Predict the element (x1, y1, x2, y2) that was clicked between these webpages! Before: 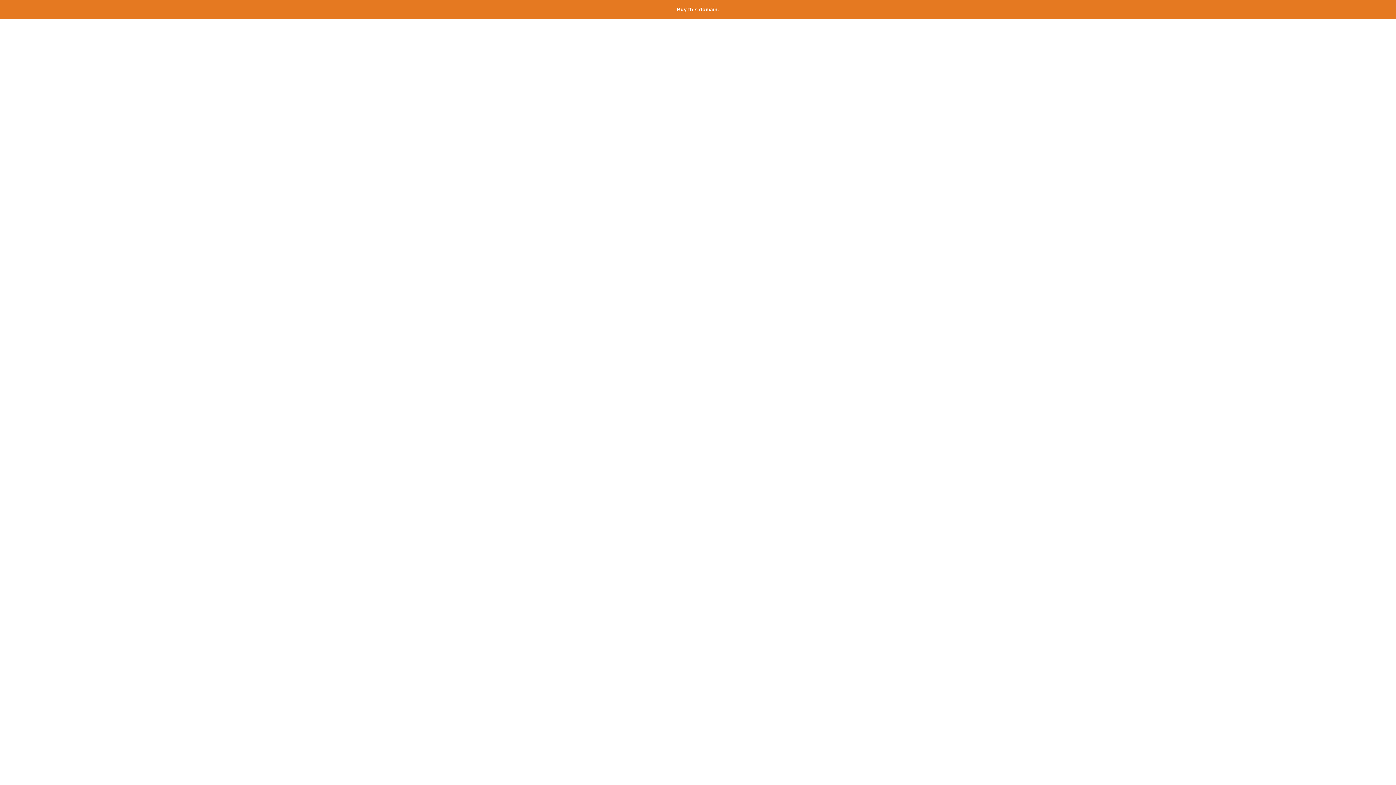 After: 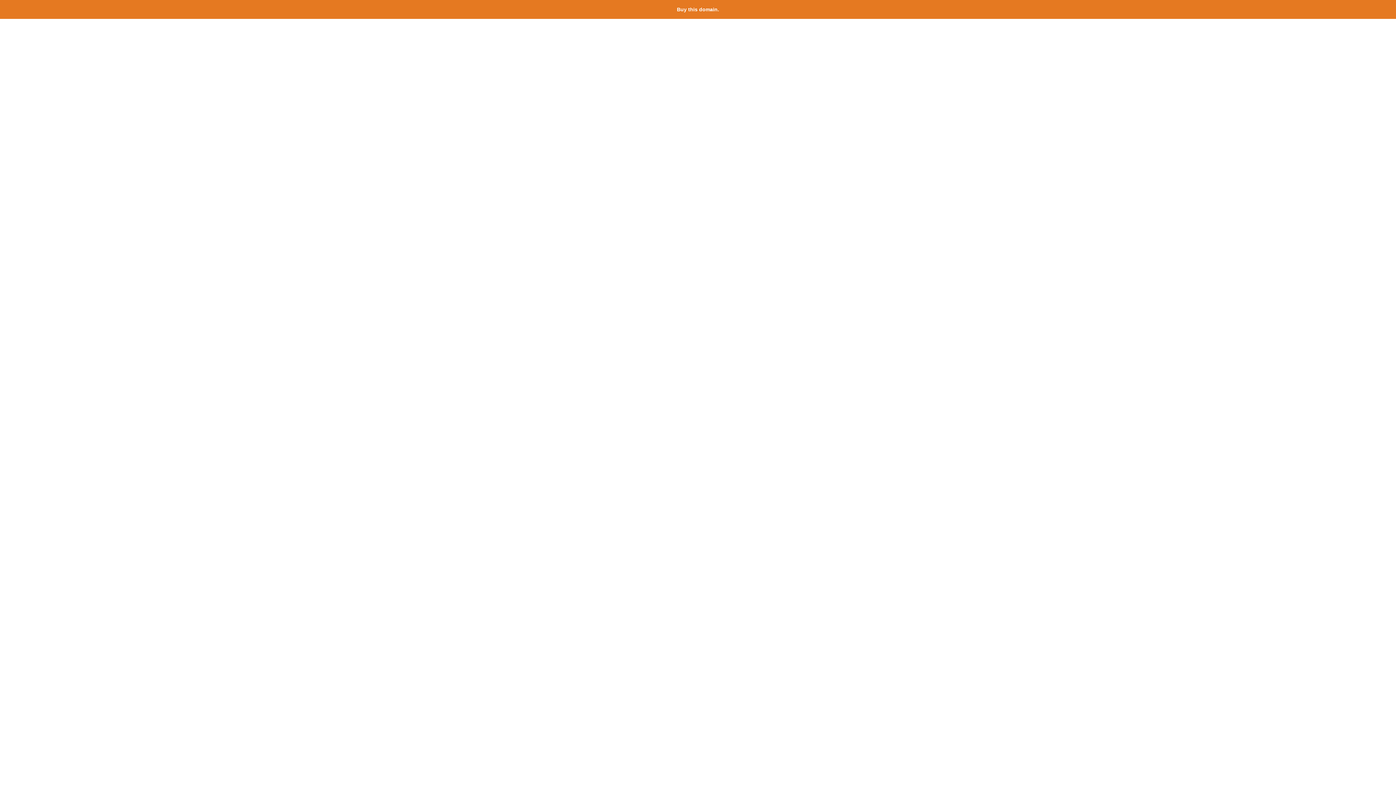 Action: bbox: (677, 6, 719, 12) label: Buy this domain.